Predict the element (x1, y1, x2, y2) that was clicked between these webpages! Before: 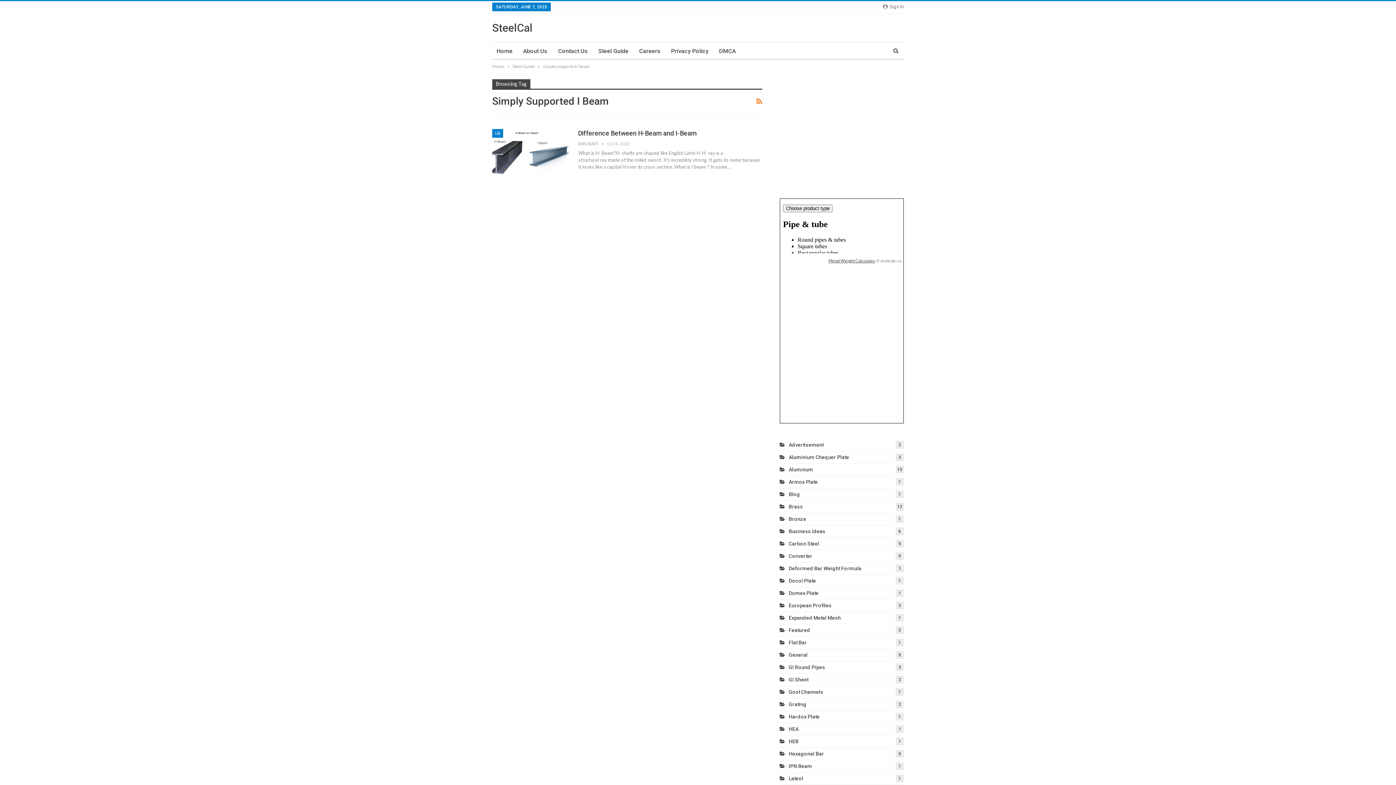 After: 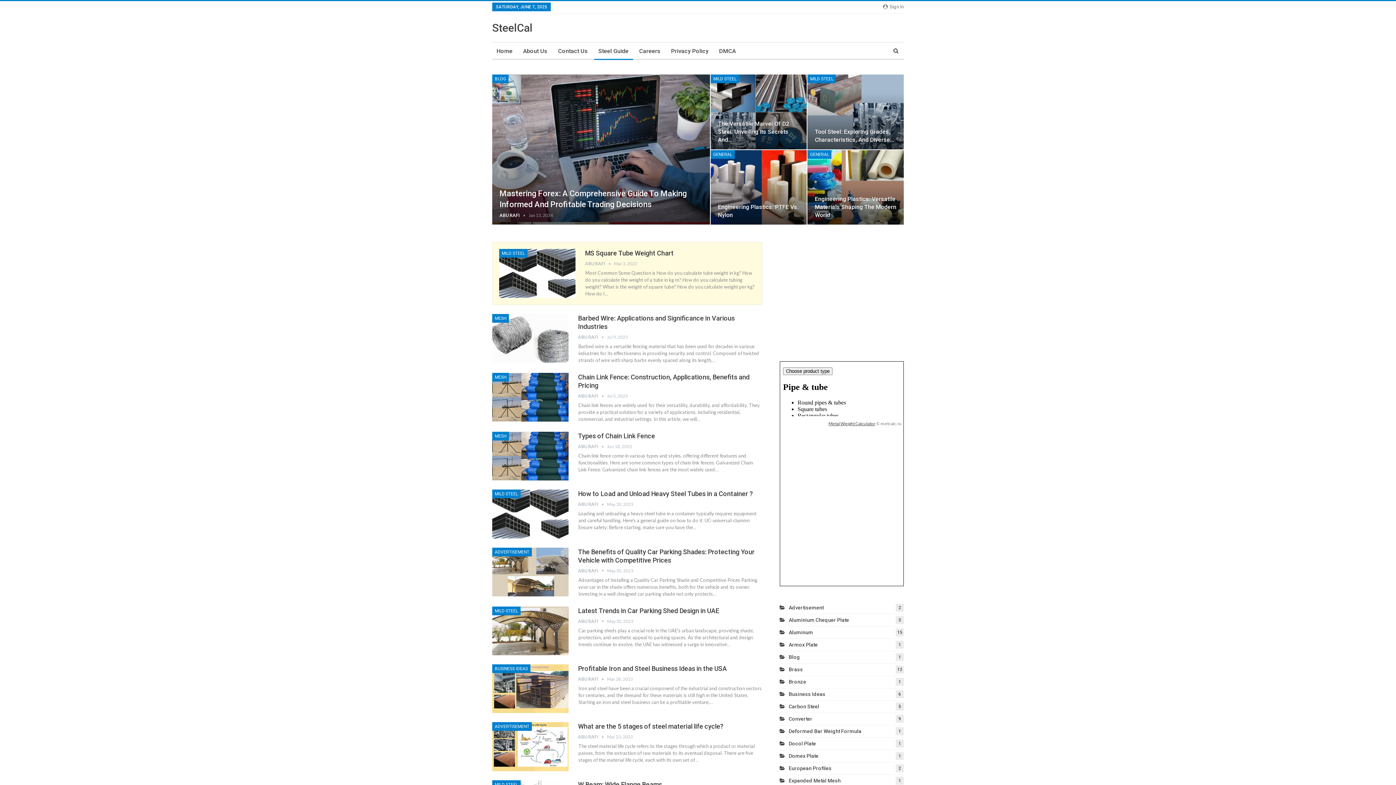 Action: bbox: (512, 62, 535, 70) label: Steel Guide